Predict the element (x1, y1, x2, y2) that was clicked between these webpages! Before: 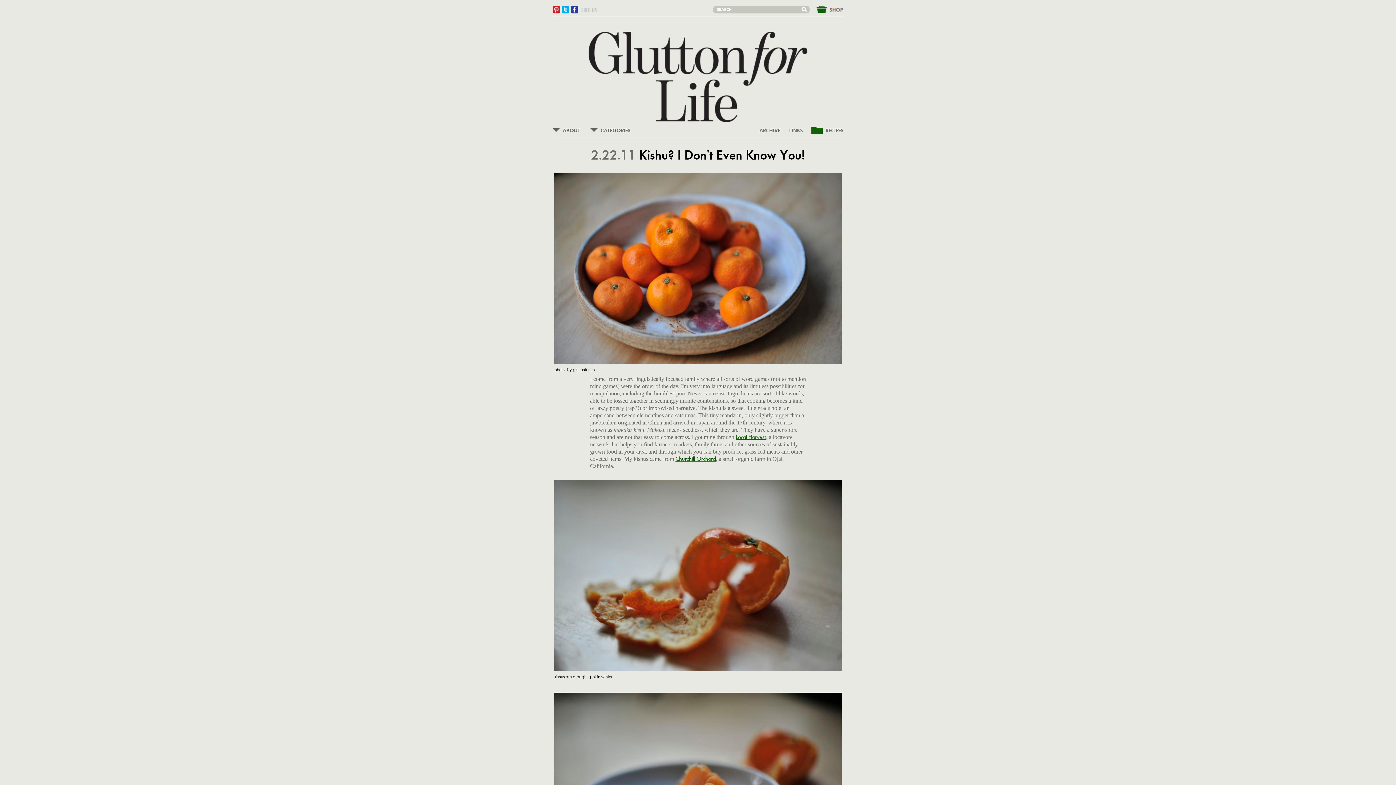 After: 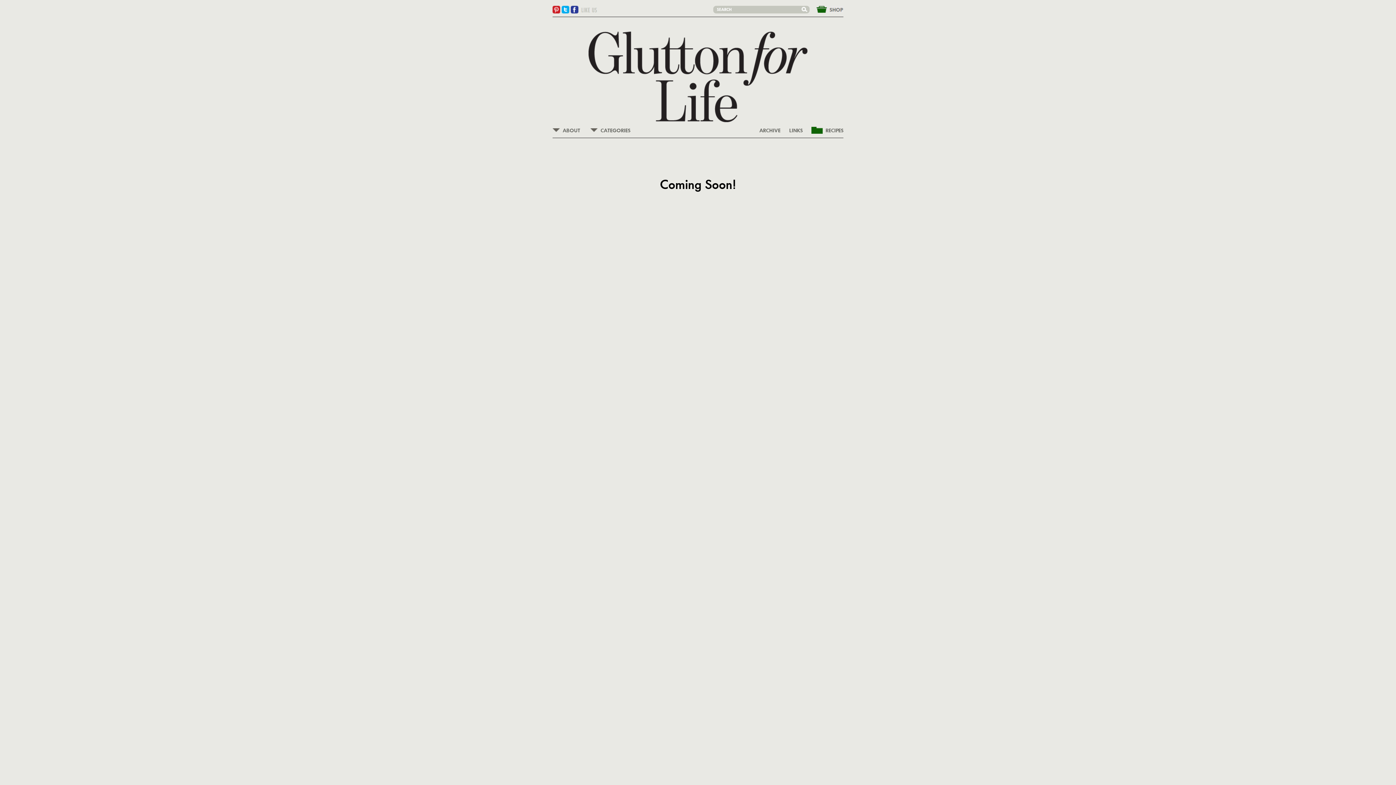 Action: label: &nbsp; bbox: (816, 5, 843, 12)